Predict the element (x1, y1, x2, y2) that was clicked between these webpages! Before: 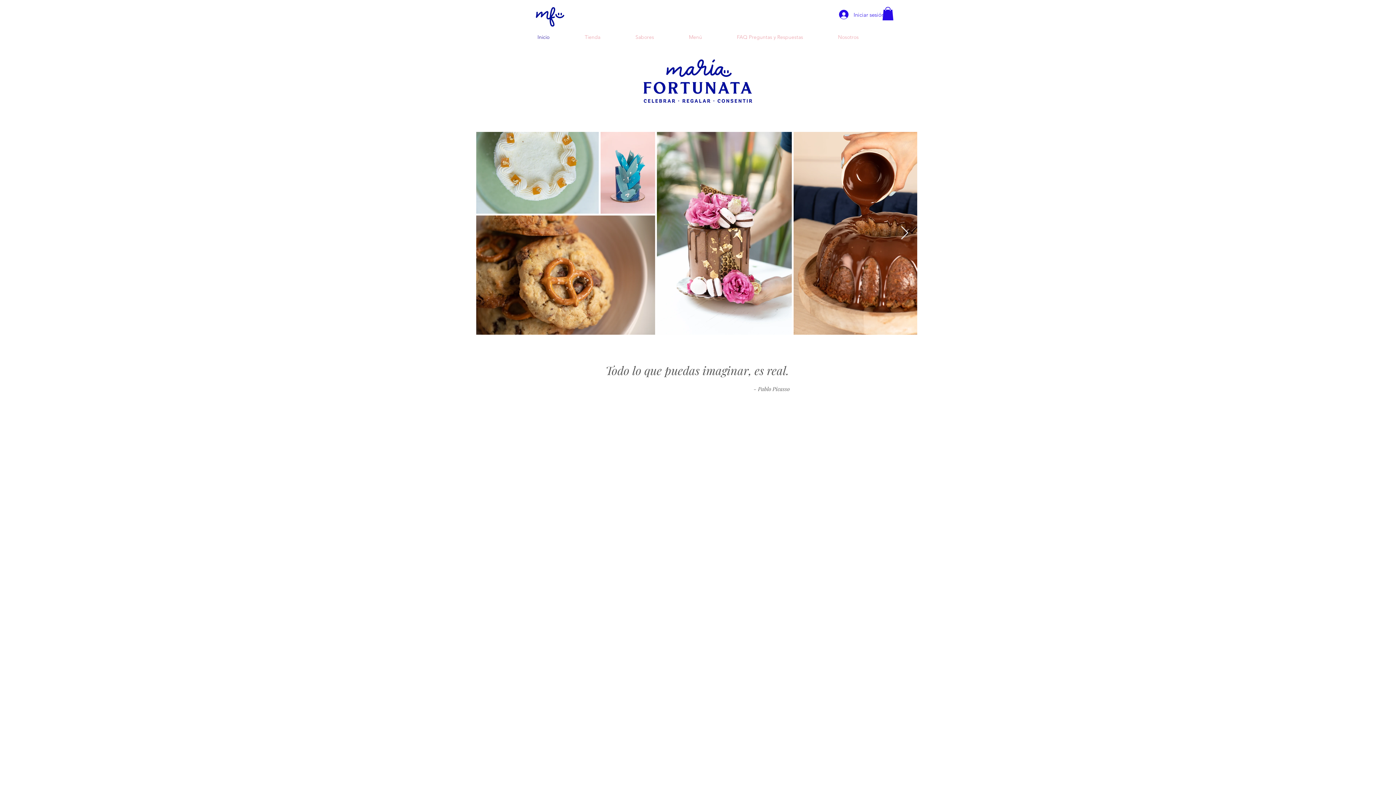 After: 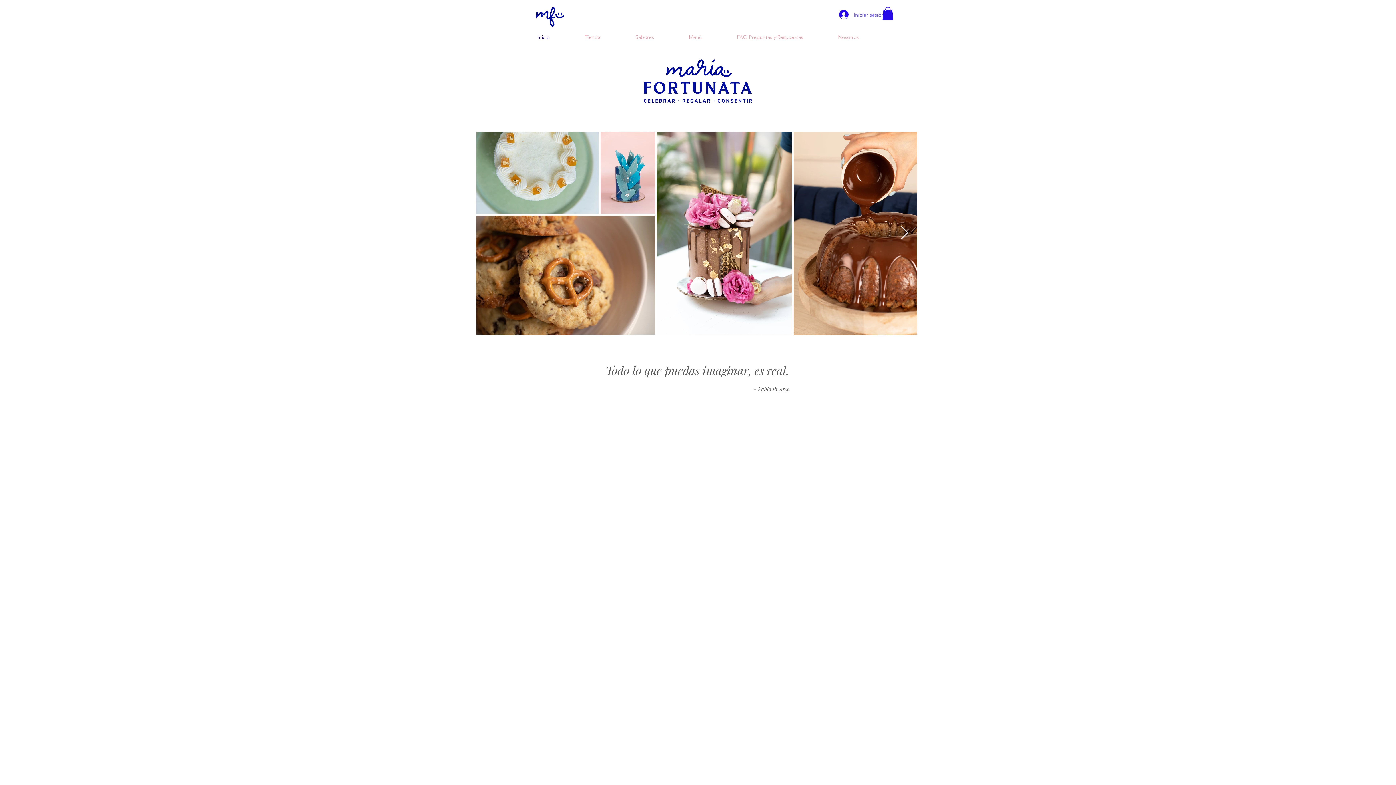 Action: label: Iniciar sesión bbox: (834, 7, 877, 21)